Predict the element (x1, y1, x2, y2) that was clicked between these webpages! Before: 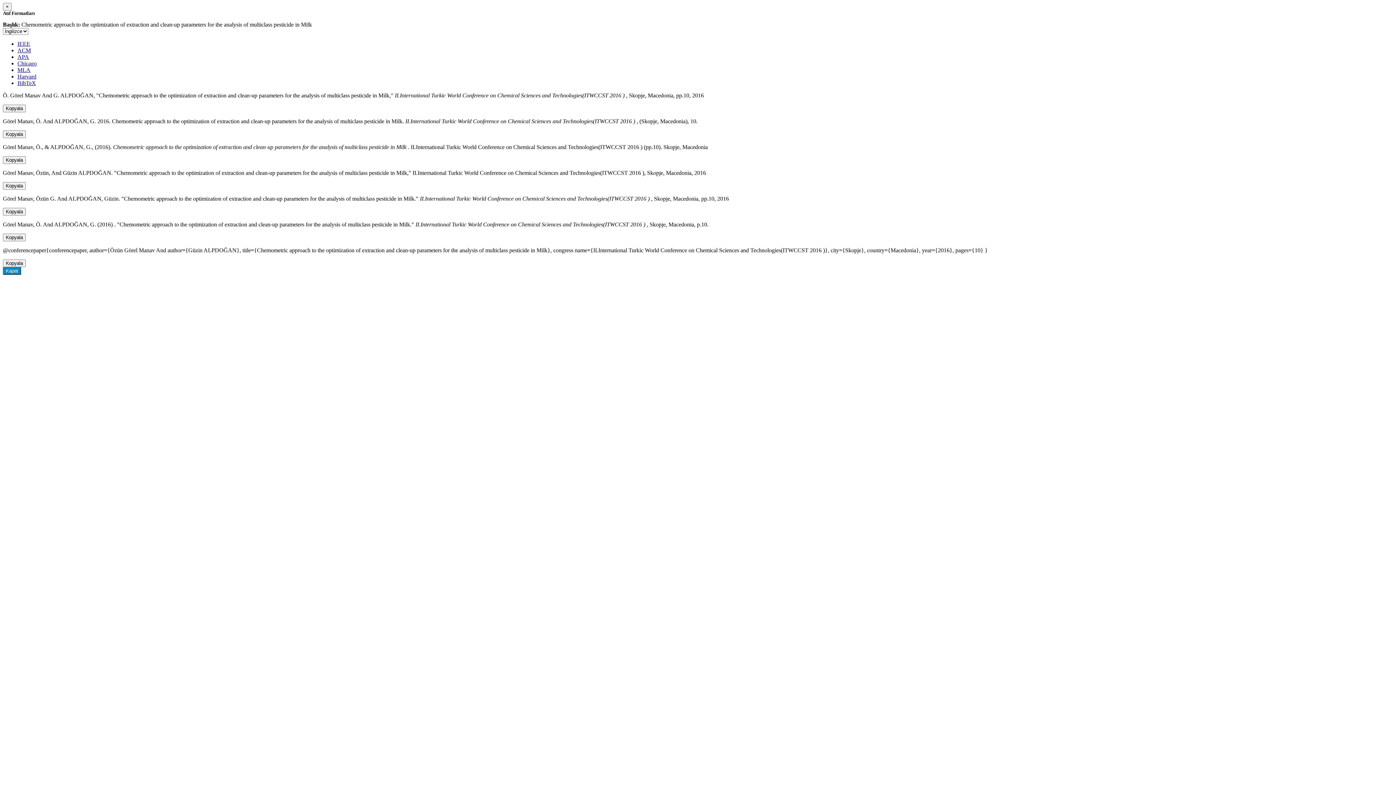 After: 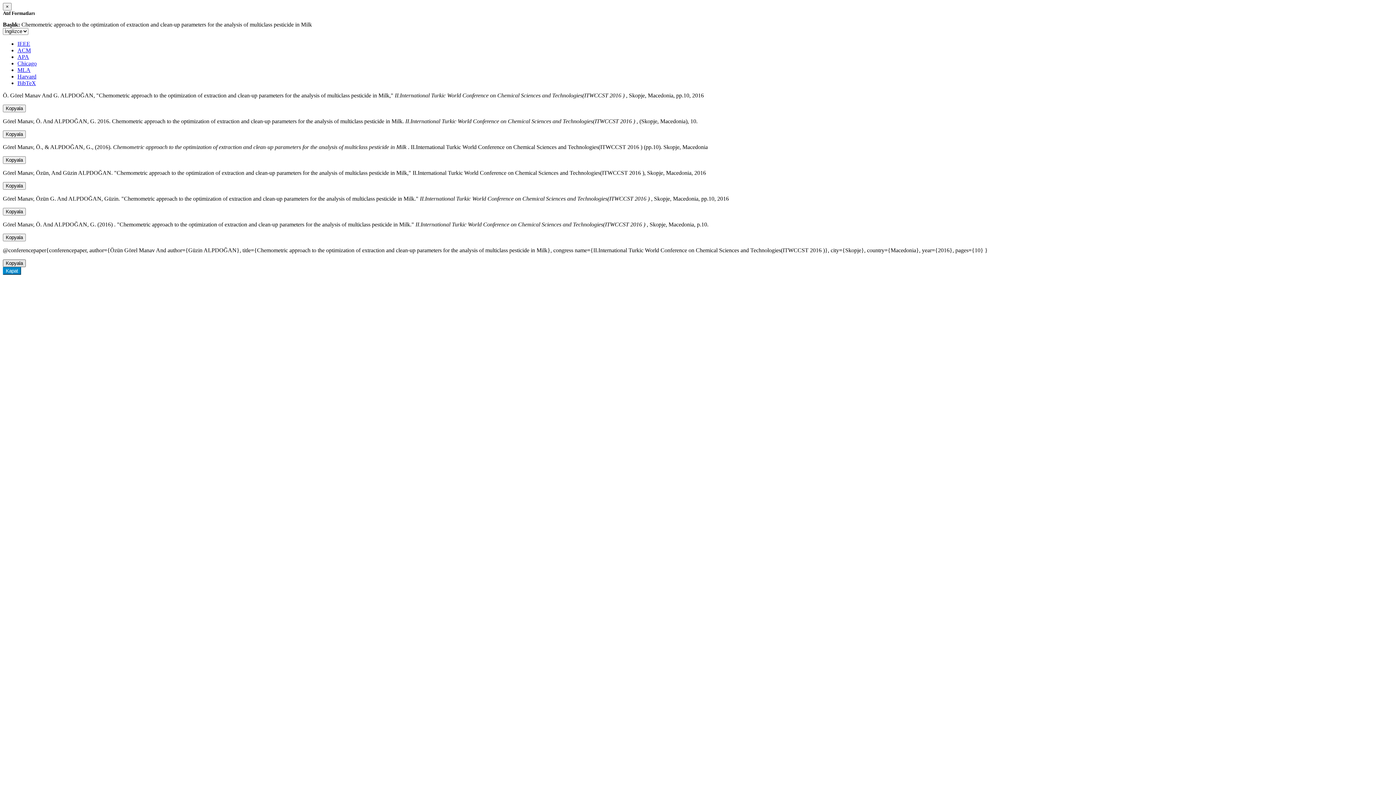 Action: bbox: (2, 259, 25, 267) label: Kopyala